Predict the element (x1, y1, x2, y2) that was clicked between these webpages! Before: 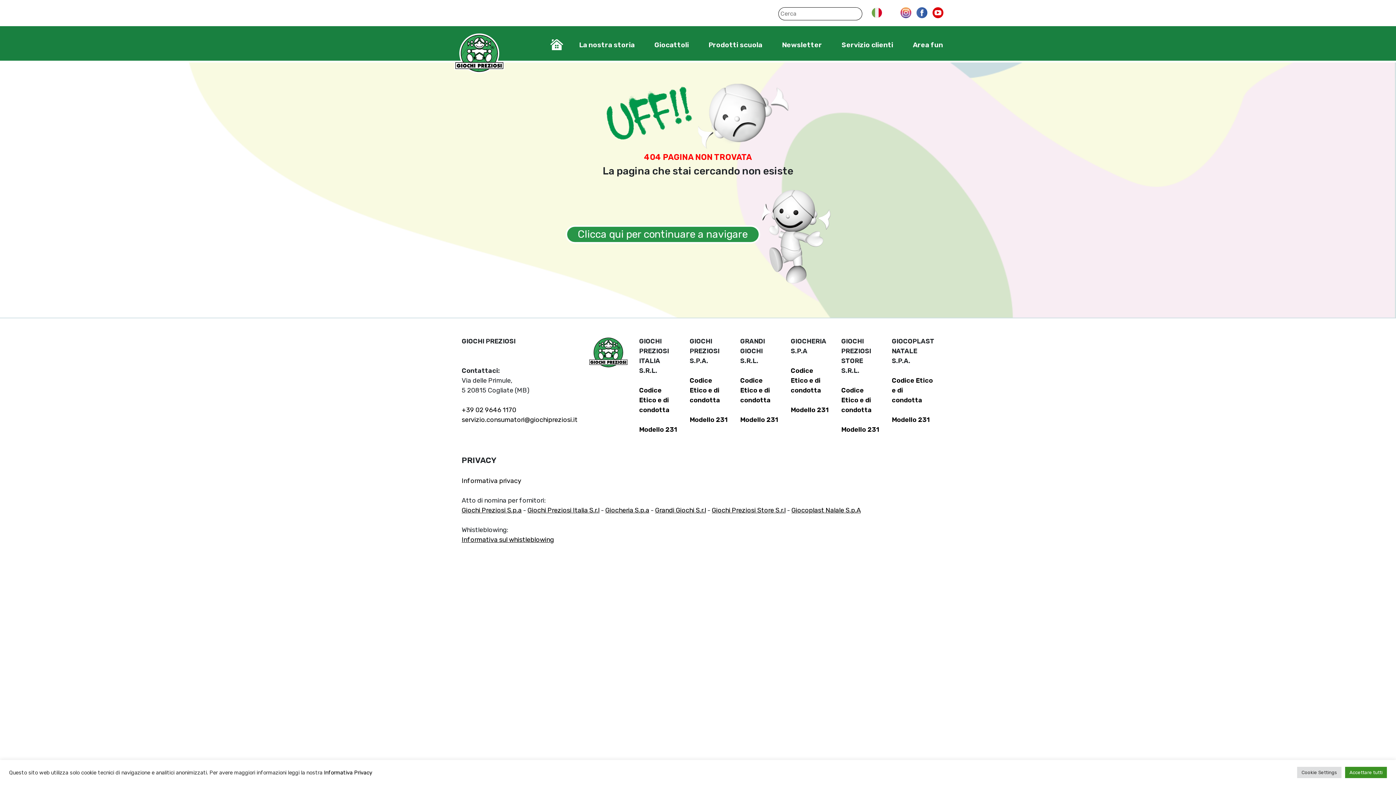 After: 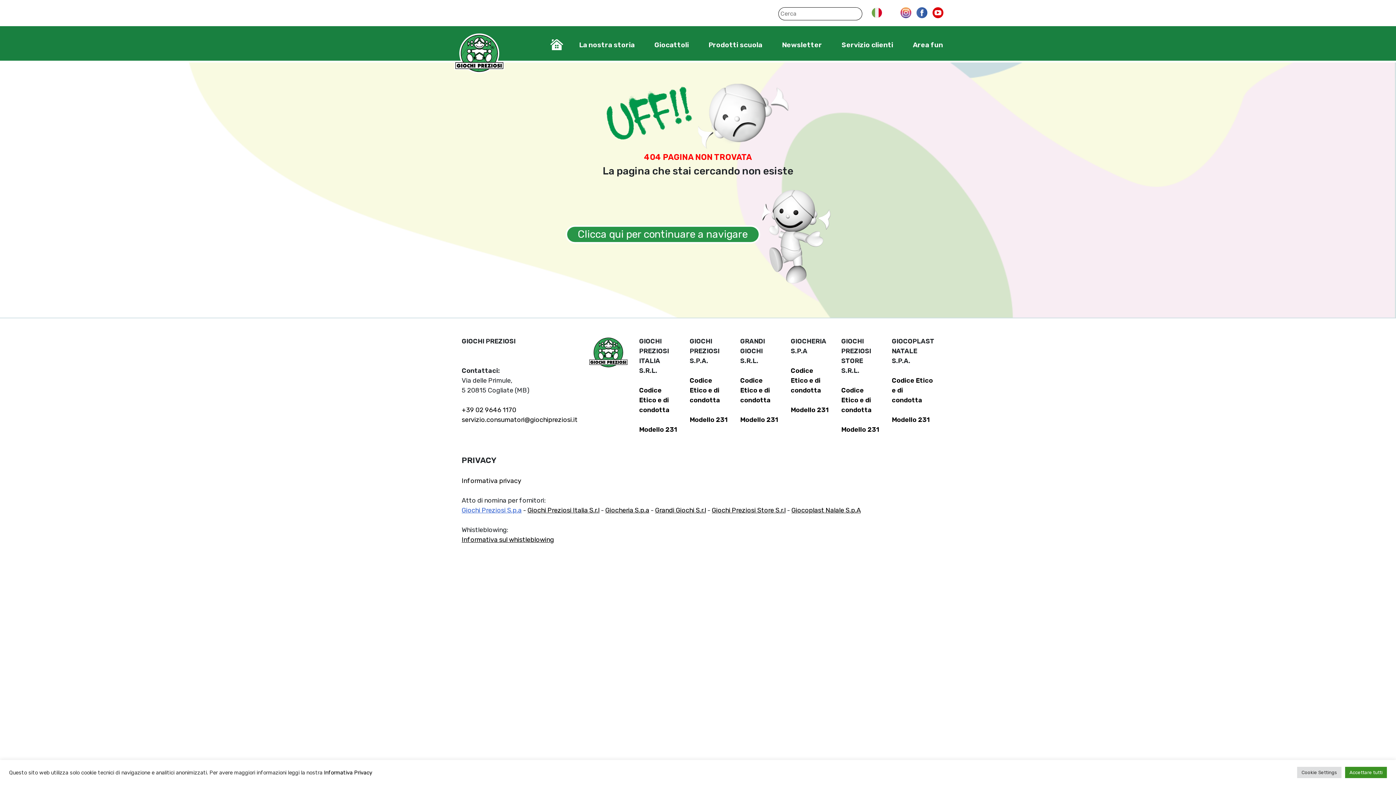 Action: bbox: (461, 506, 521, 514) label: Giochi Preziosi S.p.a